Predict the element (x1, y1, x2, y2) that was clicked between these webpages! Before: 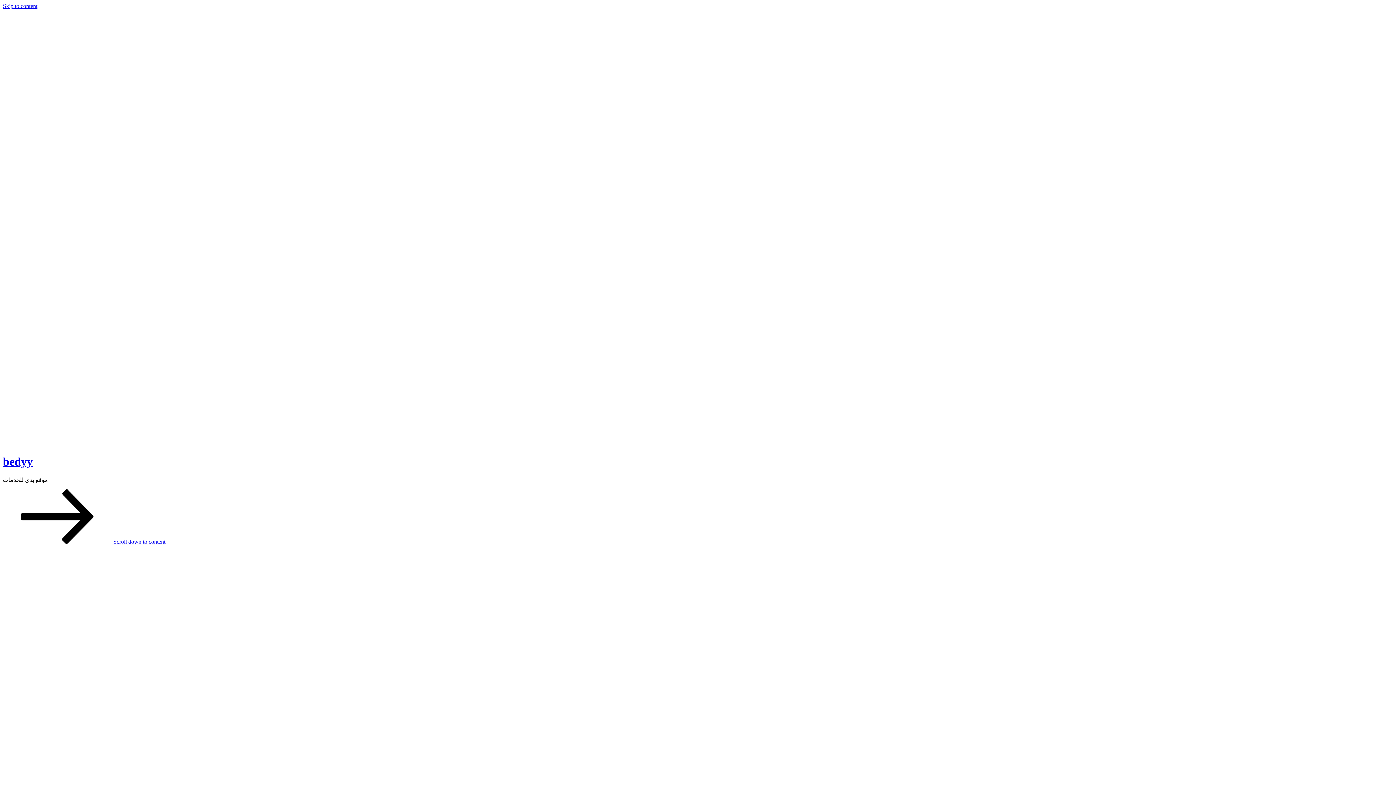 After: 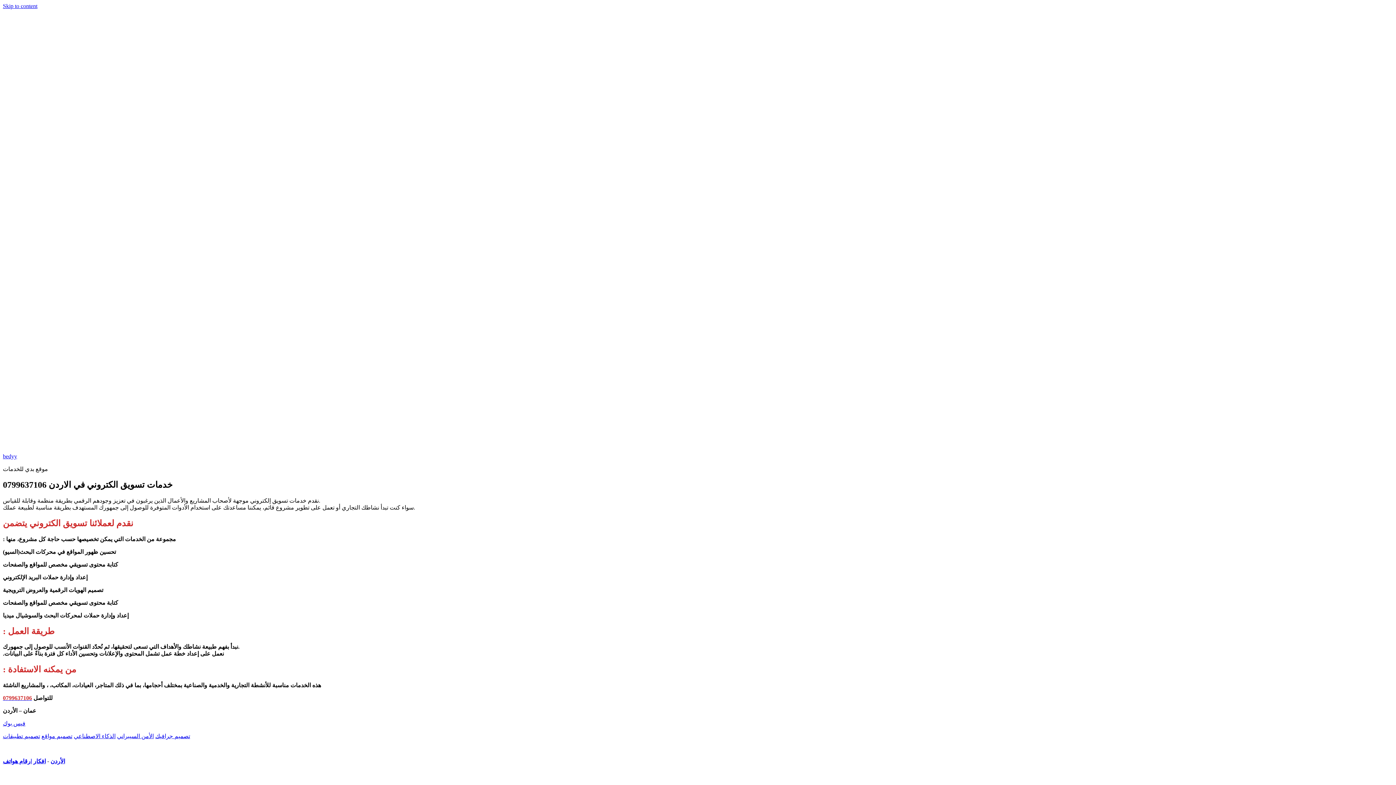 Action: bbox: (2, 671, 68, 677)